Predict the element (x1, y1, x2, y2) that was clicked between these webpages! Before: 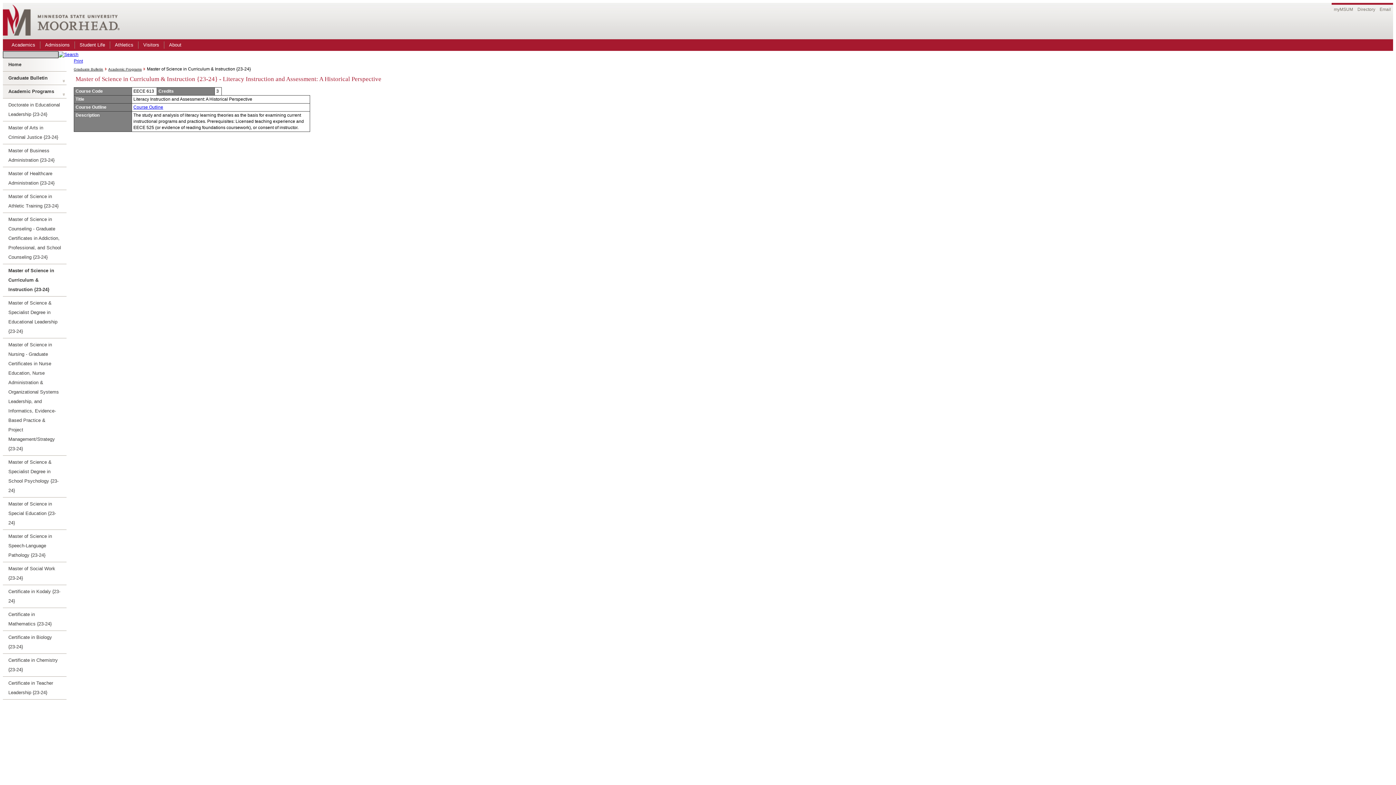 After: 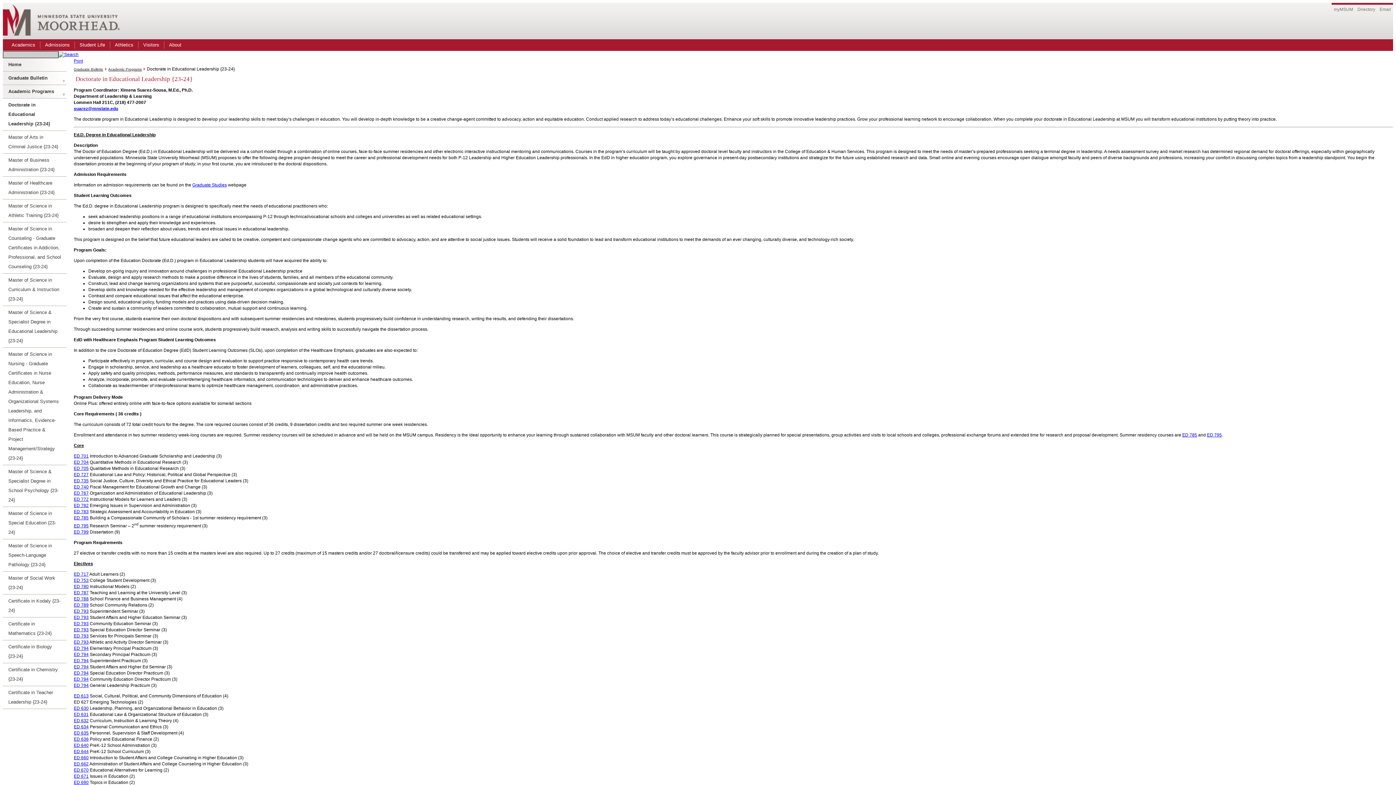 Action: bbox: (2, 98, 66, 121) label: Doctorate in Educational Leadership {23-24}